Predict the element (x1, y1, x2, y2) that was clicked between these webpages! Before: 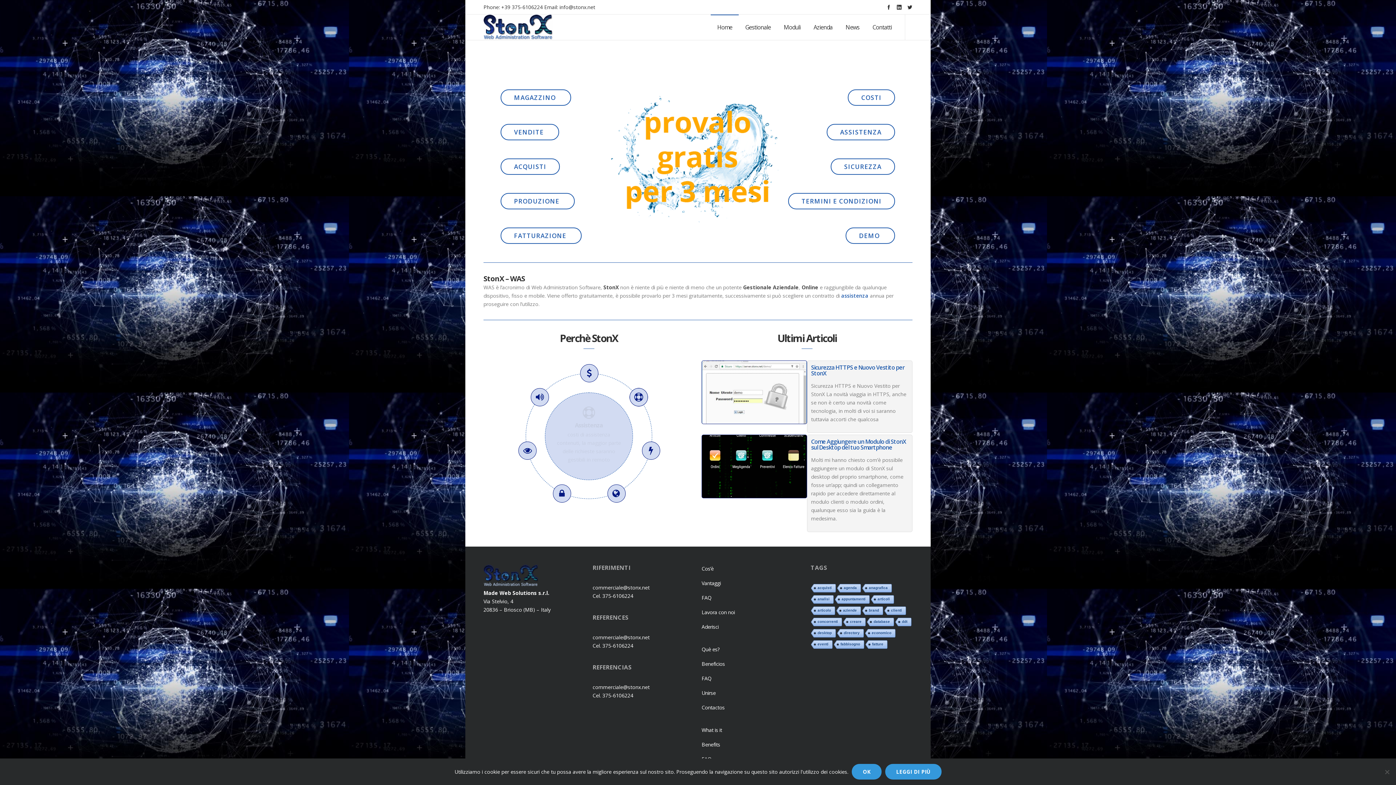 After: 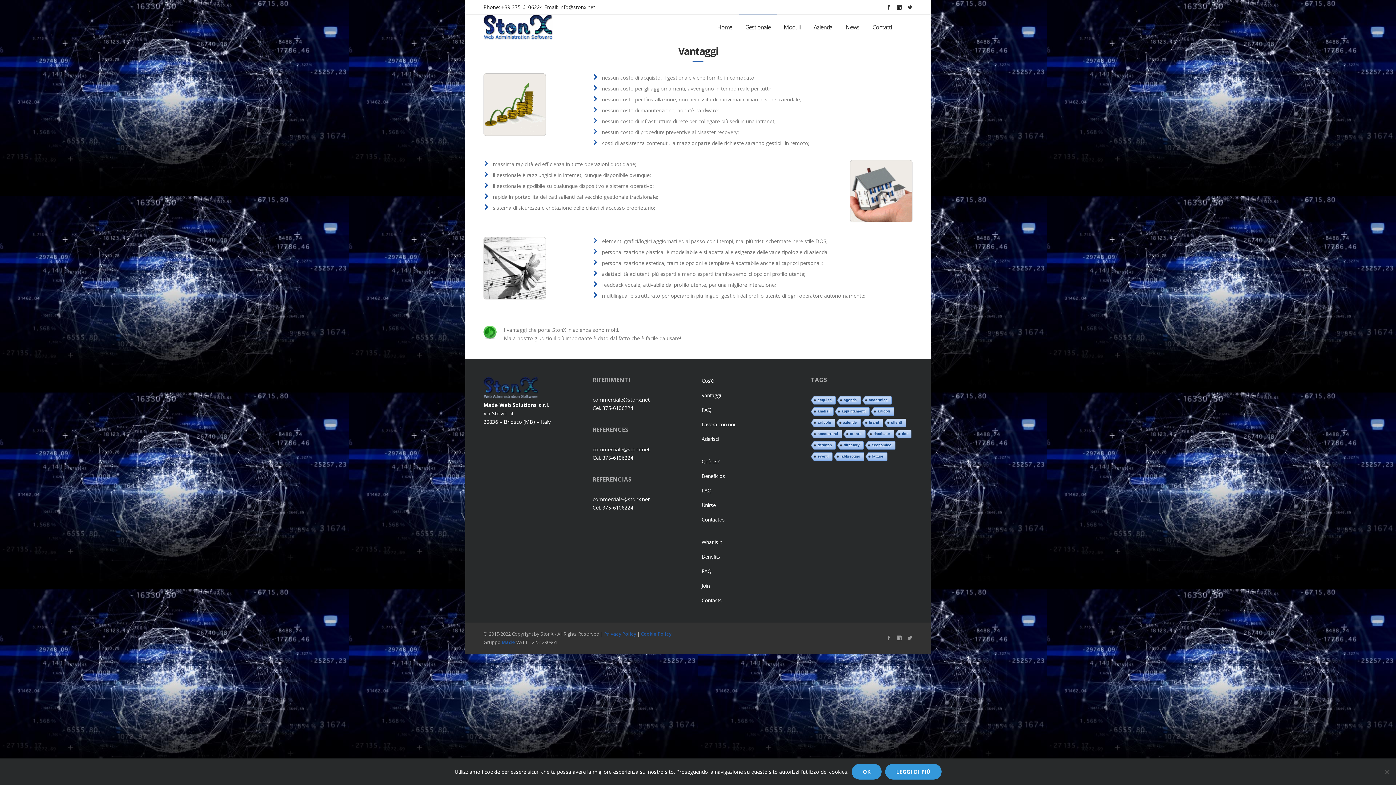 Action: label: Vantaggi bbox: (701, 580, 721, 586)